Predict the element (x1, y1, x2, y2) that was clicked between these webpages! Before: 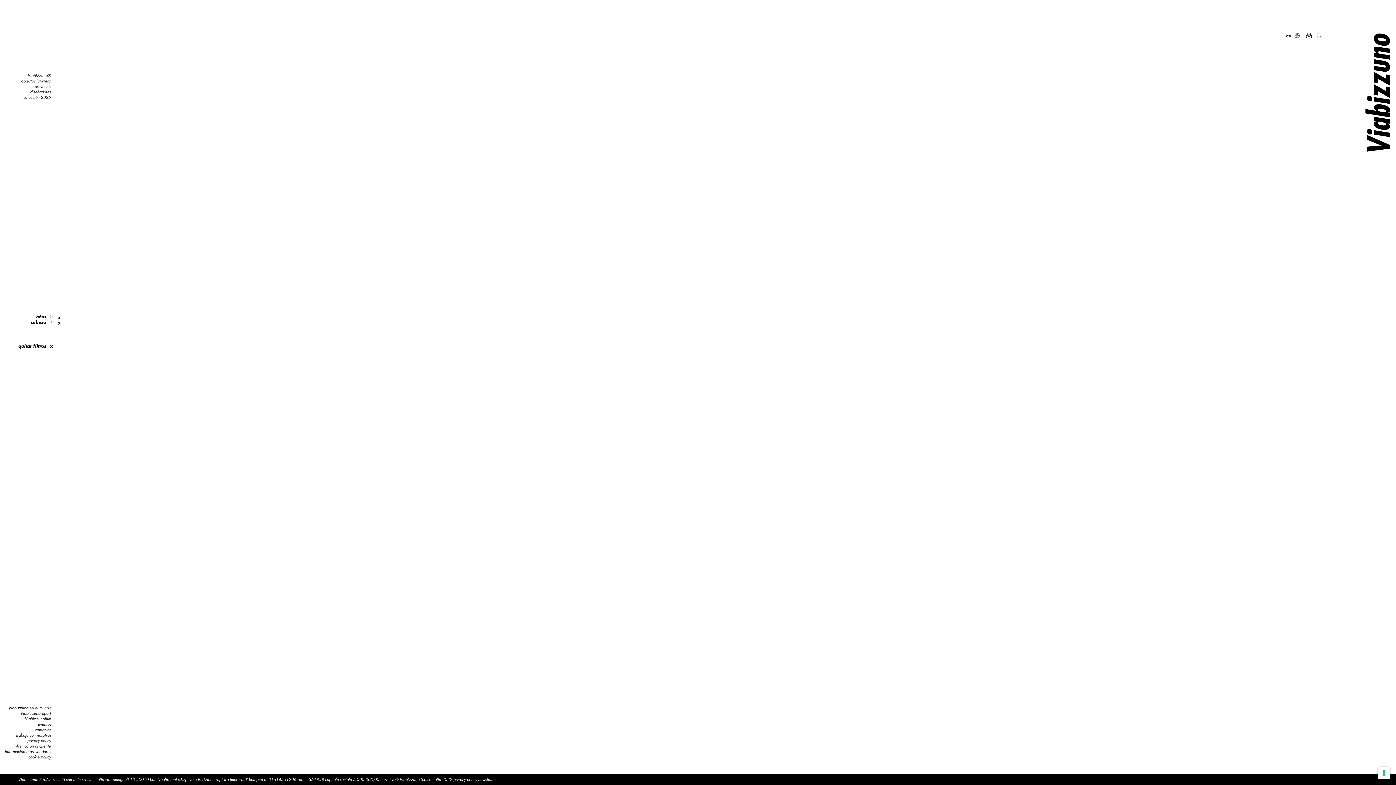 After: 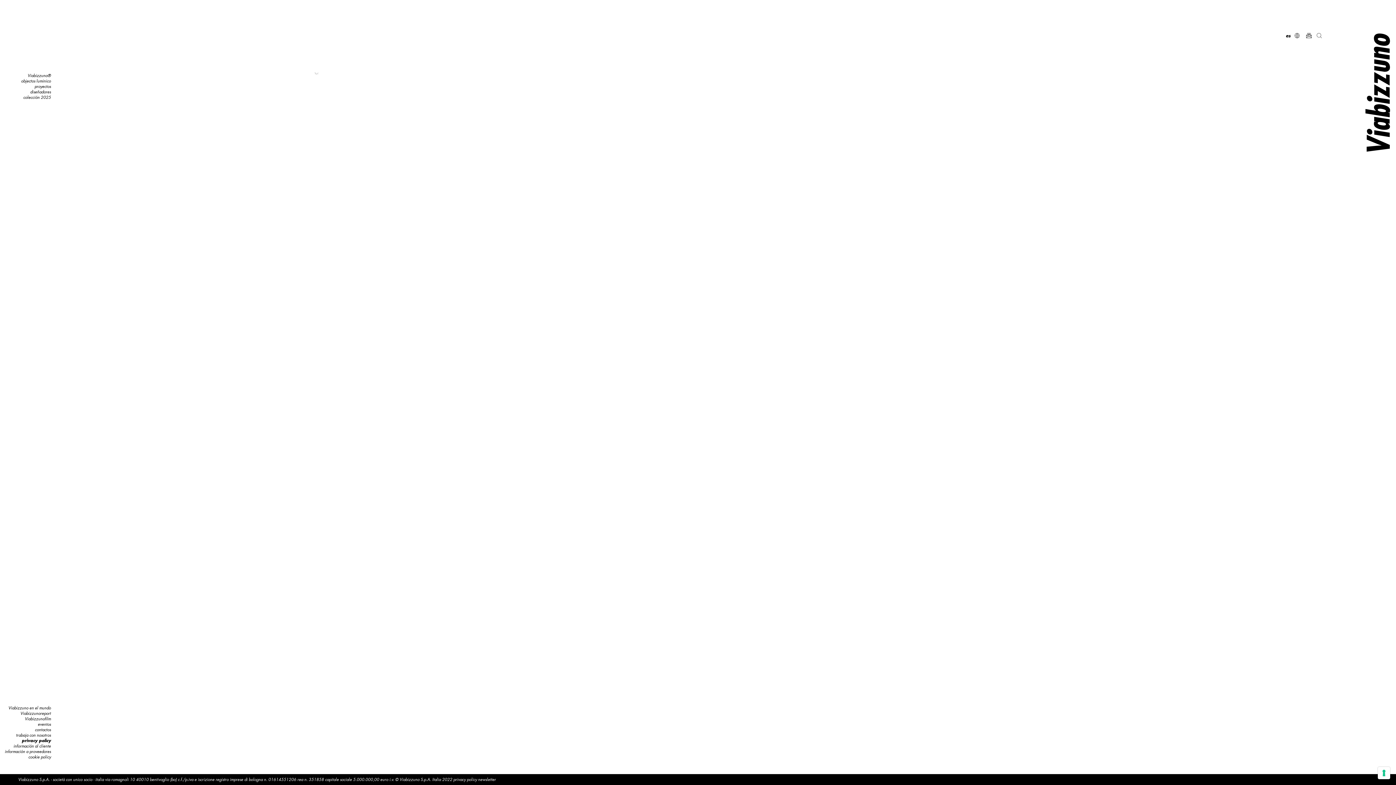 Action: label: privacy policy bbox: (453, 777, 477, 782)